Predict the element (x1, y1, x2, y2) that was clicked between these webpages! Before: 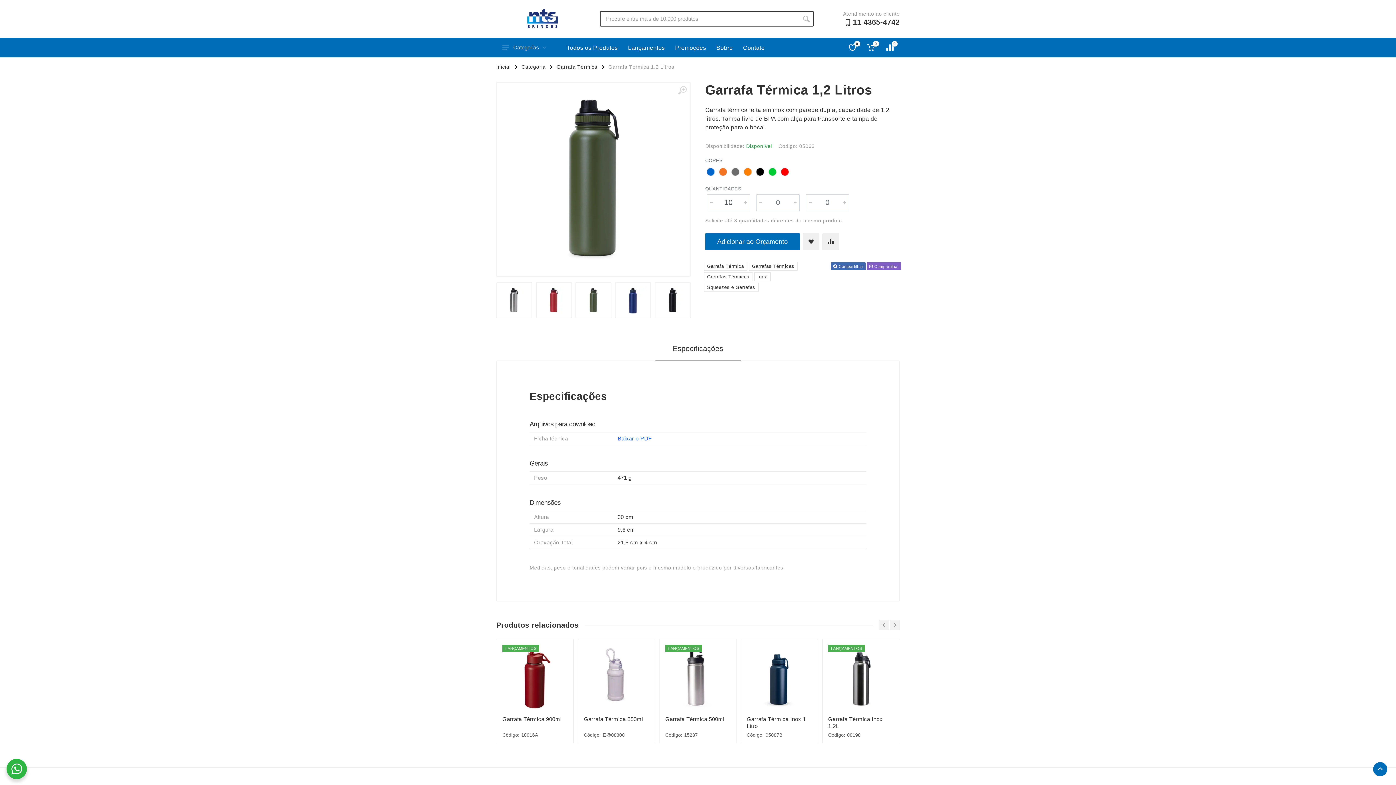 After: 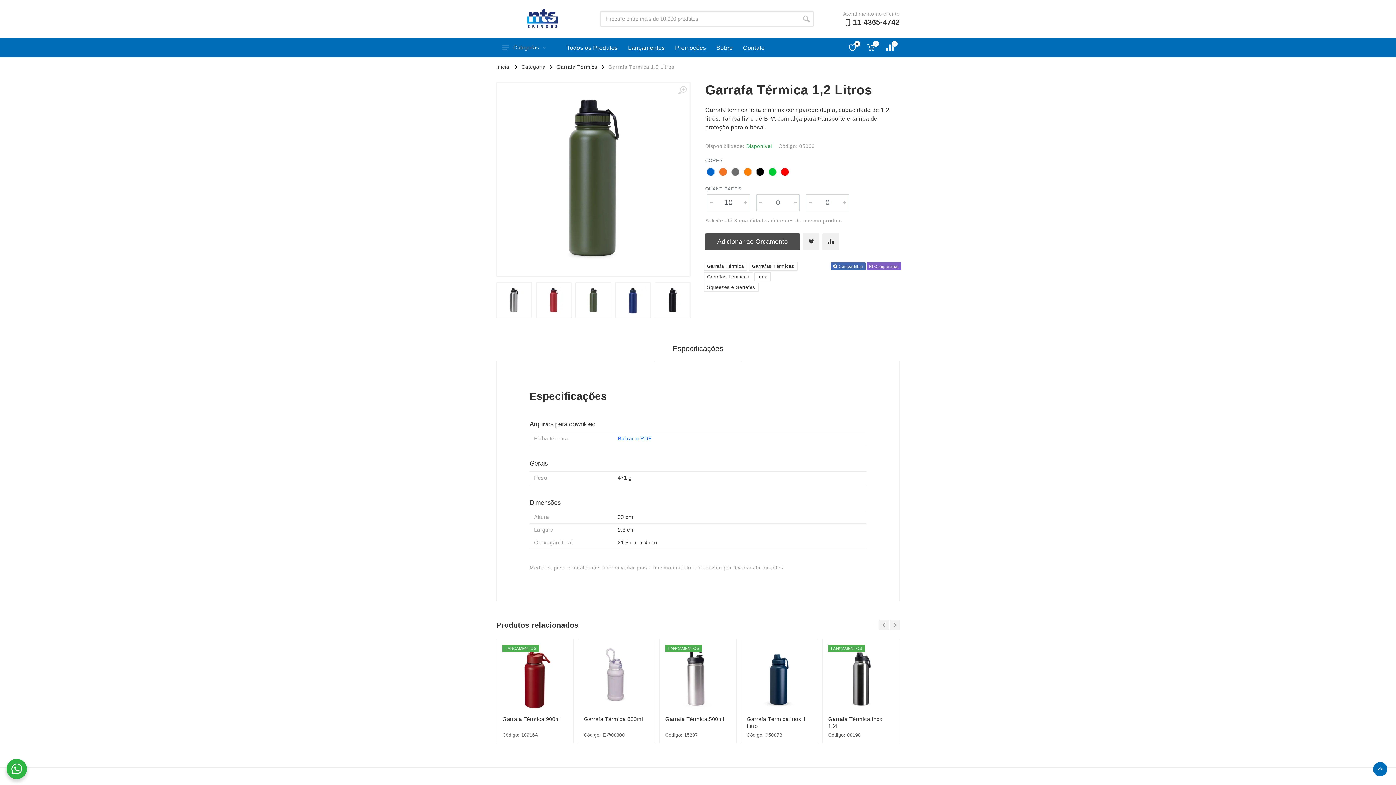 Action: label: Adicionar ao Orçamento bbox: (705, 233, 800, 250)